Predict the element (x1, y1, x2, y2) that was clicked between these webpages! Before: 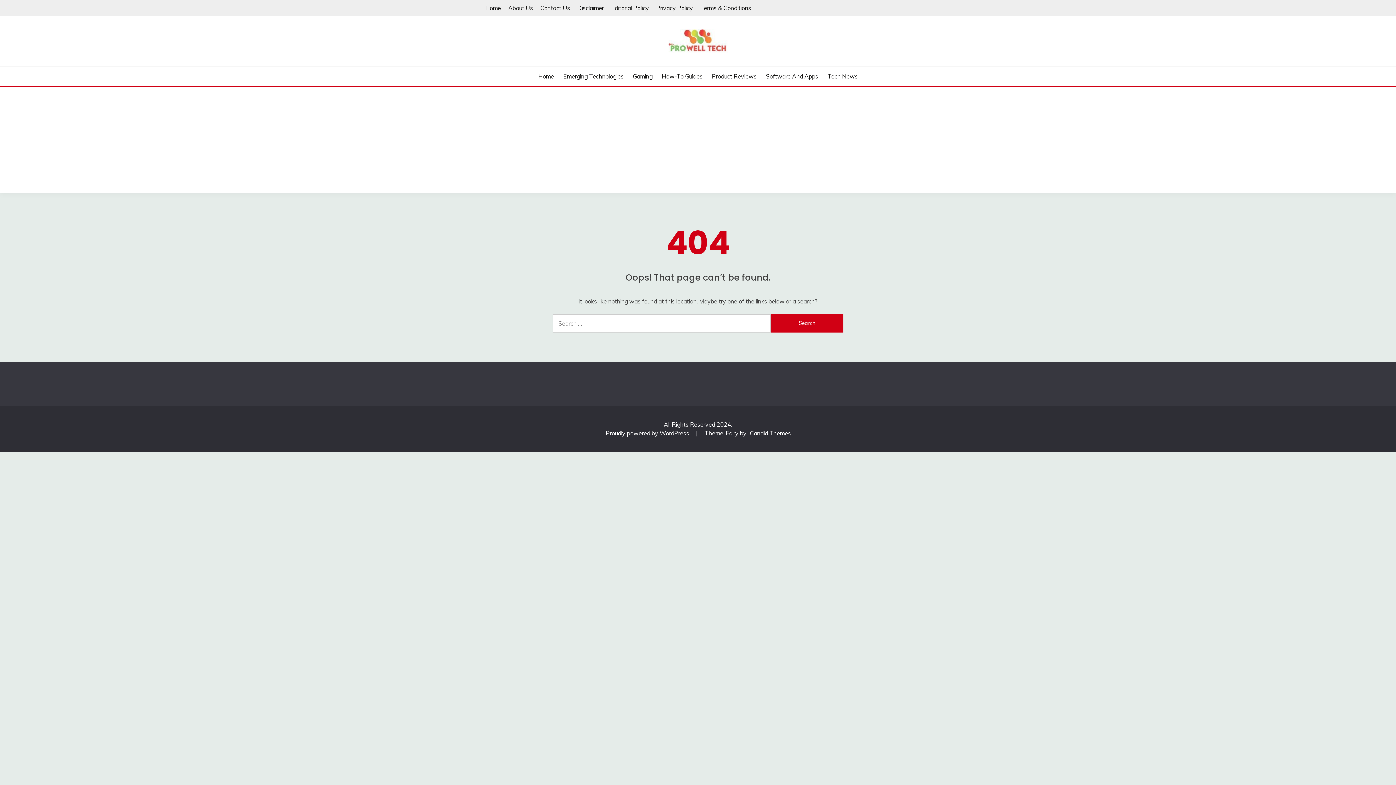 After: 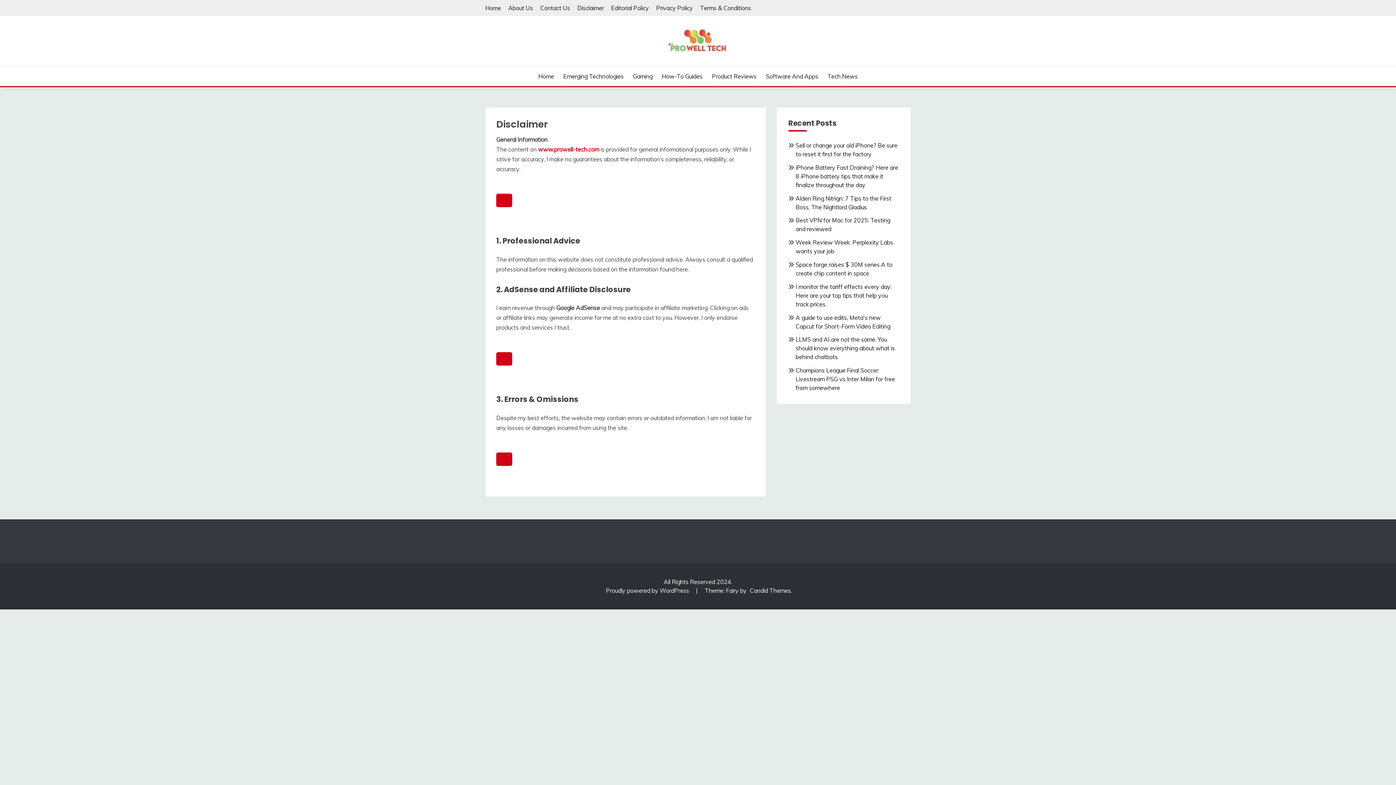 Action: bbox: (577, 4, 604, 11) label: Disclaimer